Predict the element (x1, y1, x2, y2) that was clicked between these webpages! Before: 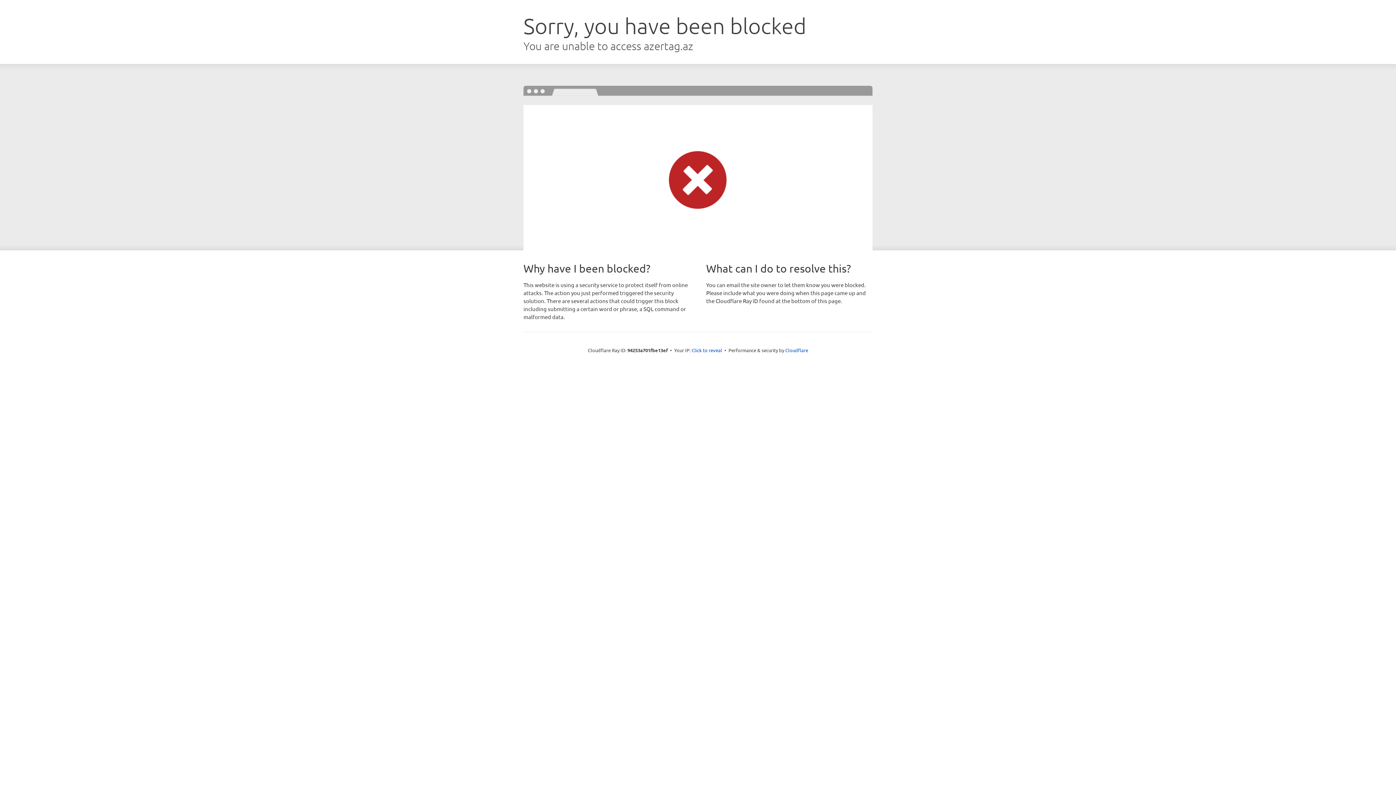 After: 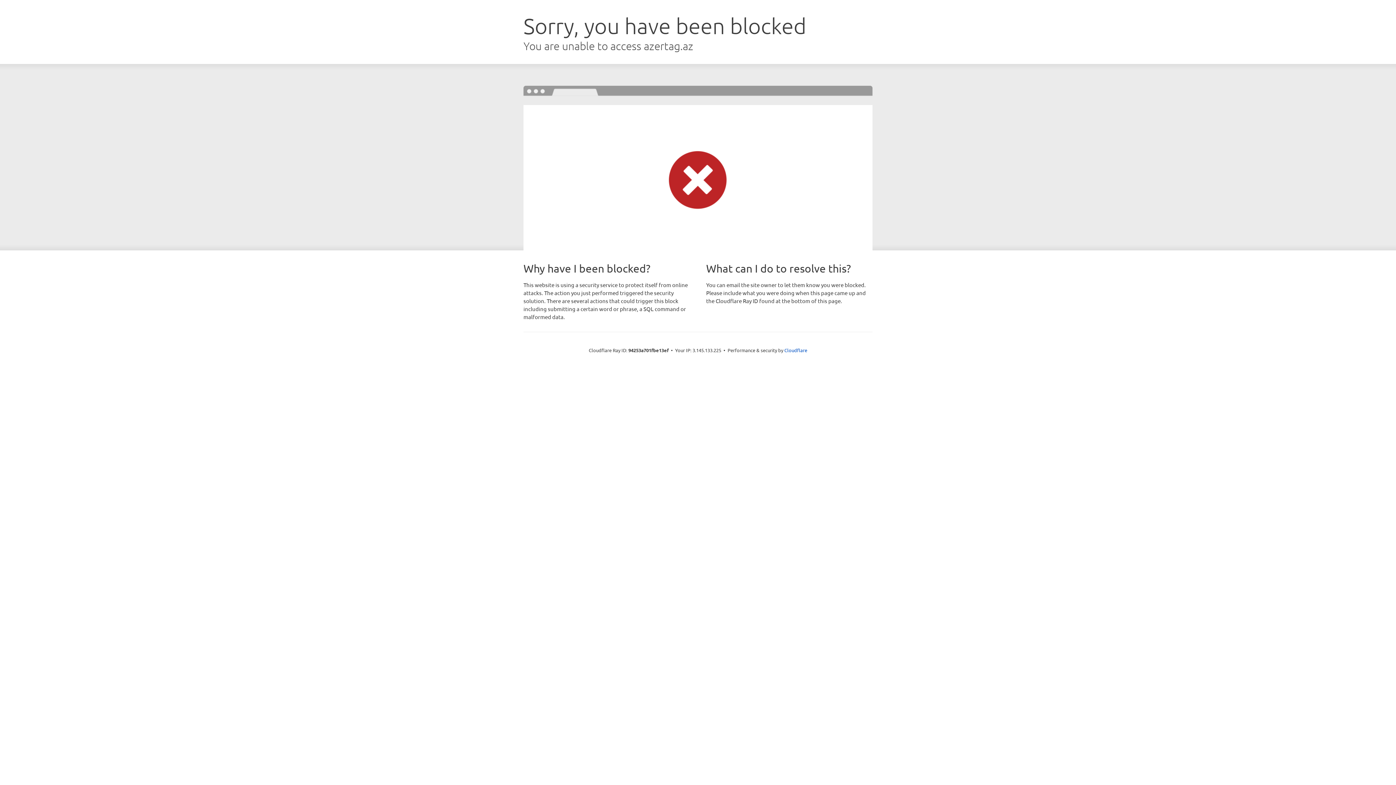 Action: bbox: (691, 346, 722, 353) label: Click to reveal